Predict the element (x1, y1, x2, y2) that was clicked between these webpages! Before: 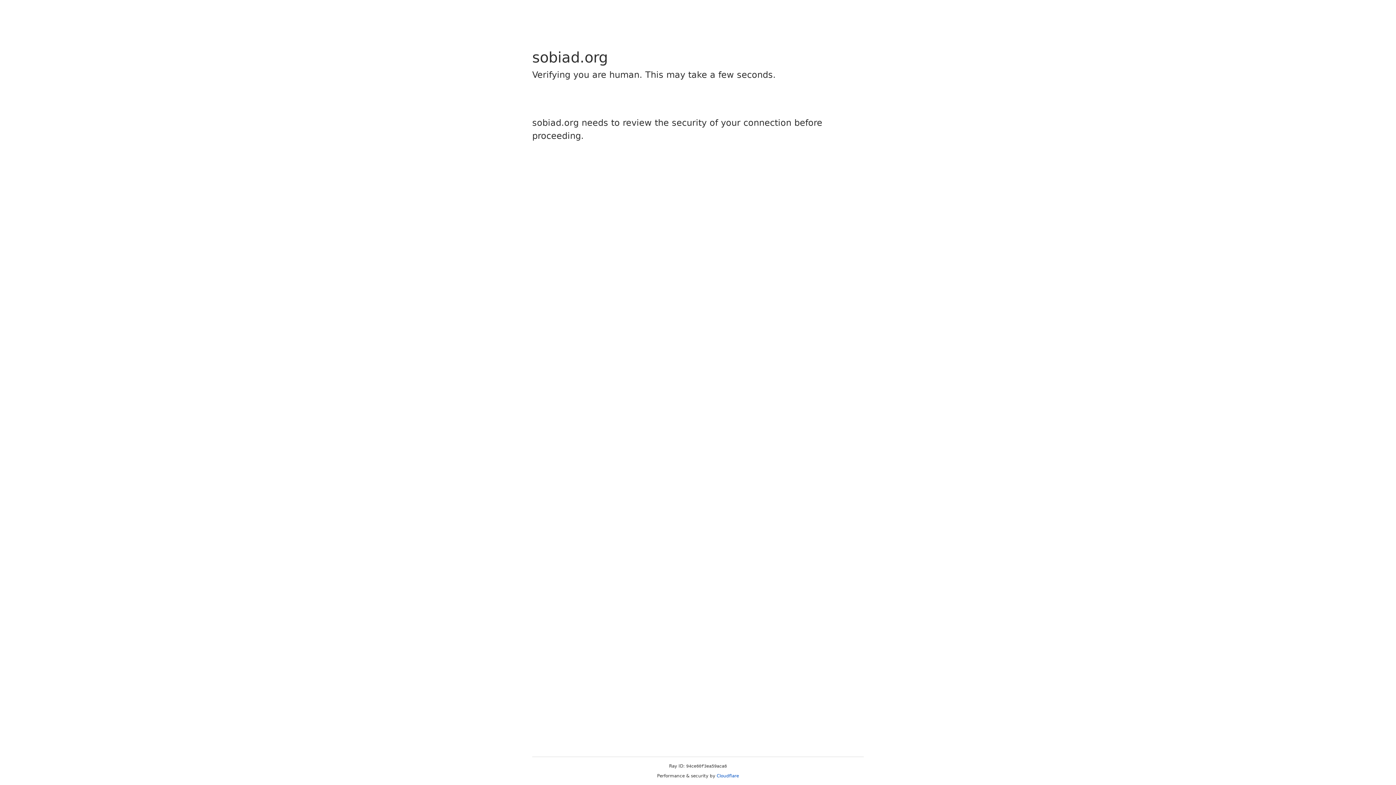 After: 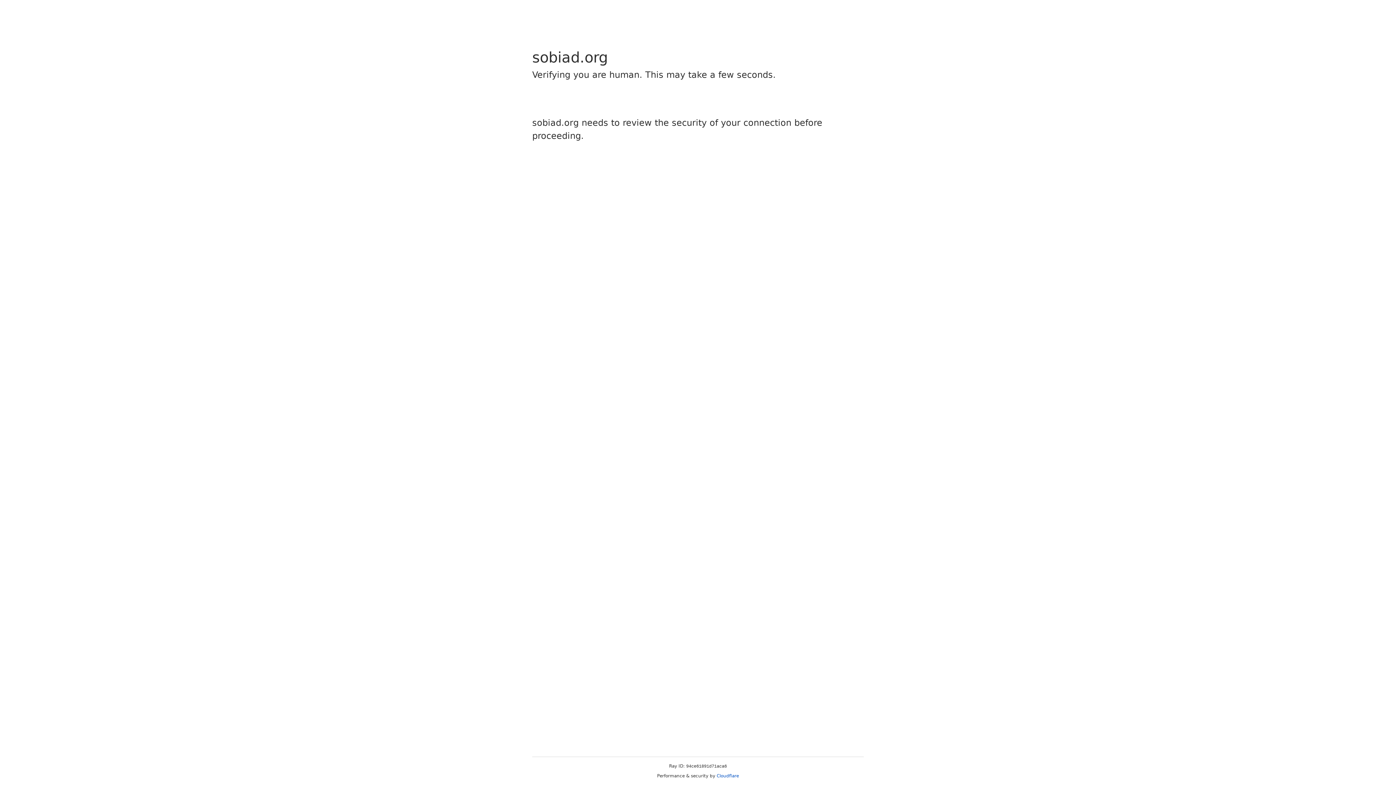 Action: bbox: (716, 773, 739, 778) label: Cloudflare